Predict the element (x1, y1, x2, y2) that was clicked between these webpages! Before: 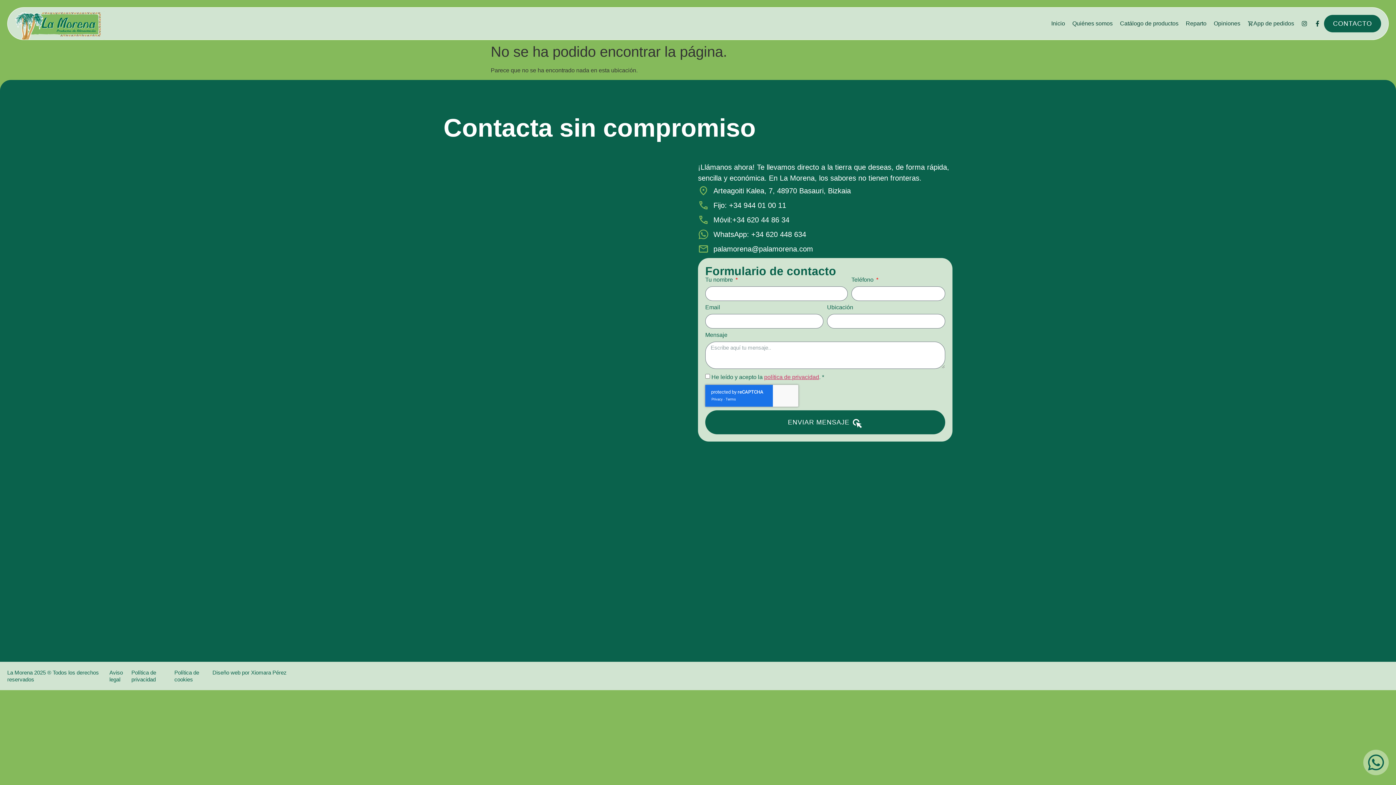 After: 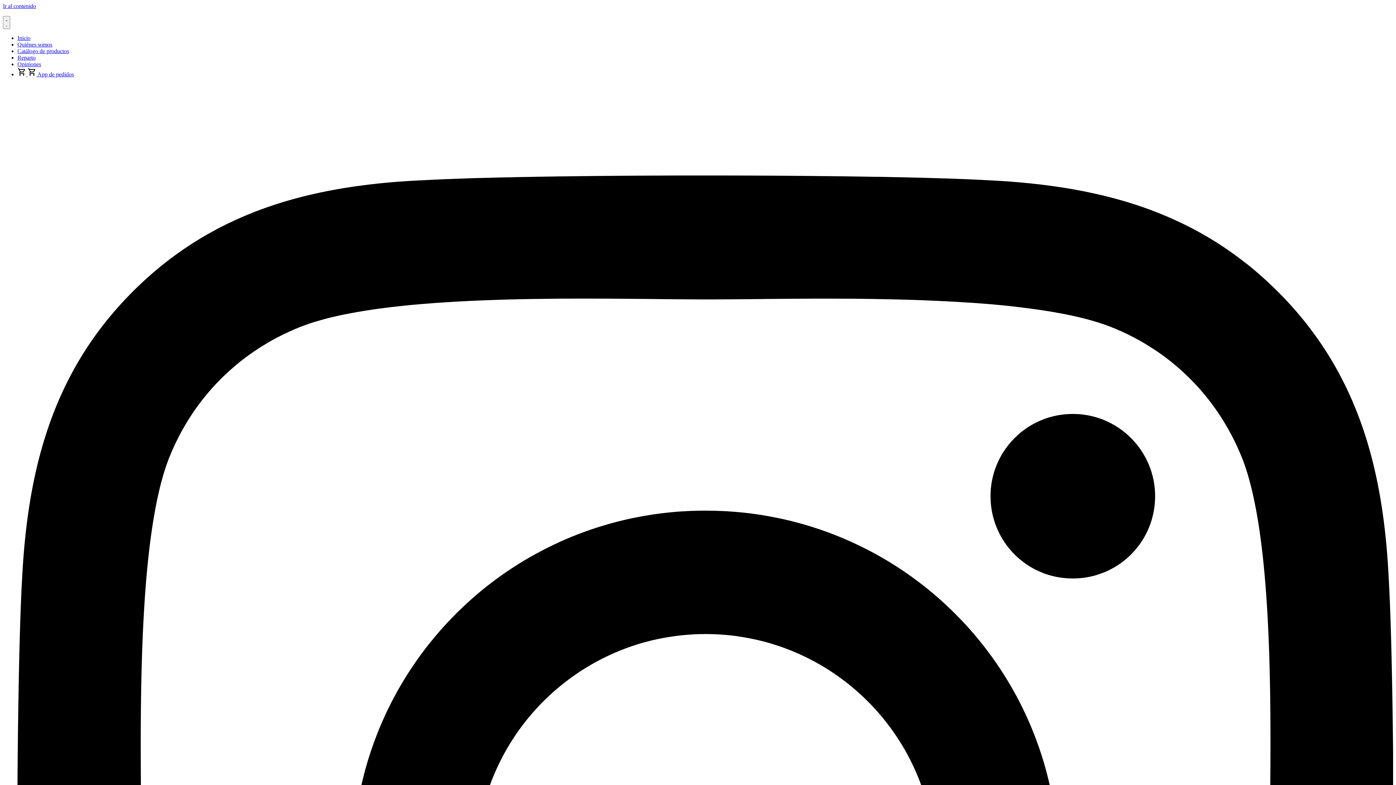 Action: bbox: (1120, 19, 1178, 28) label: Catálogo de productos